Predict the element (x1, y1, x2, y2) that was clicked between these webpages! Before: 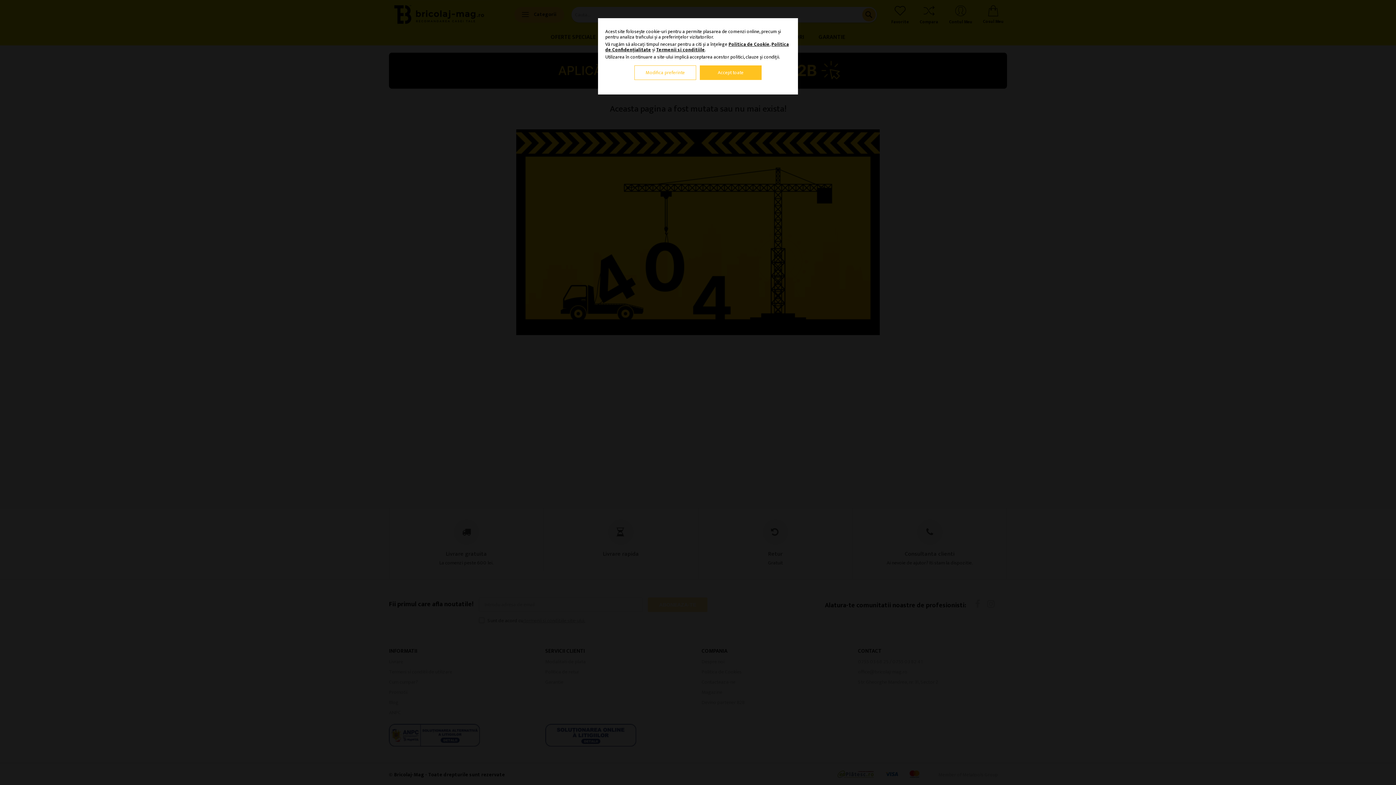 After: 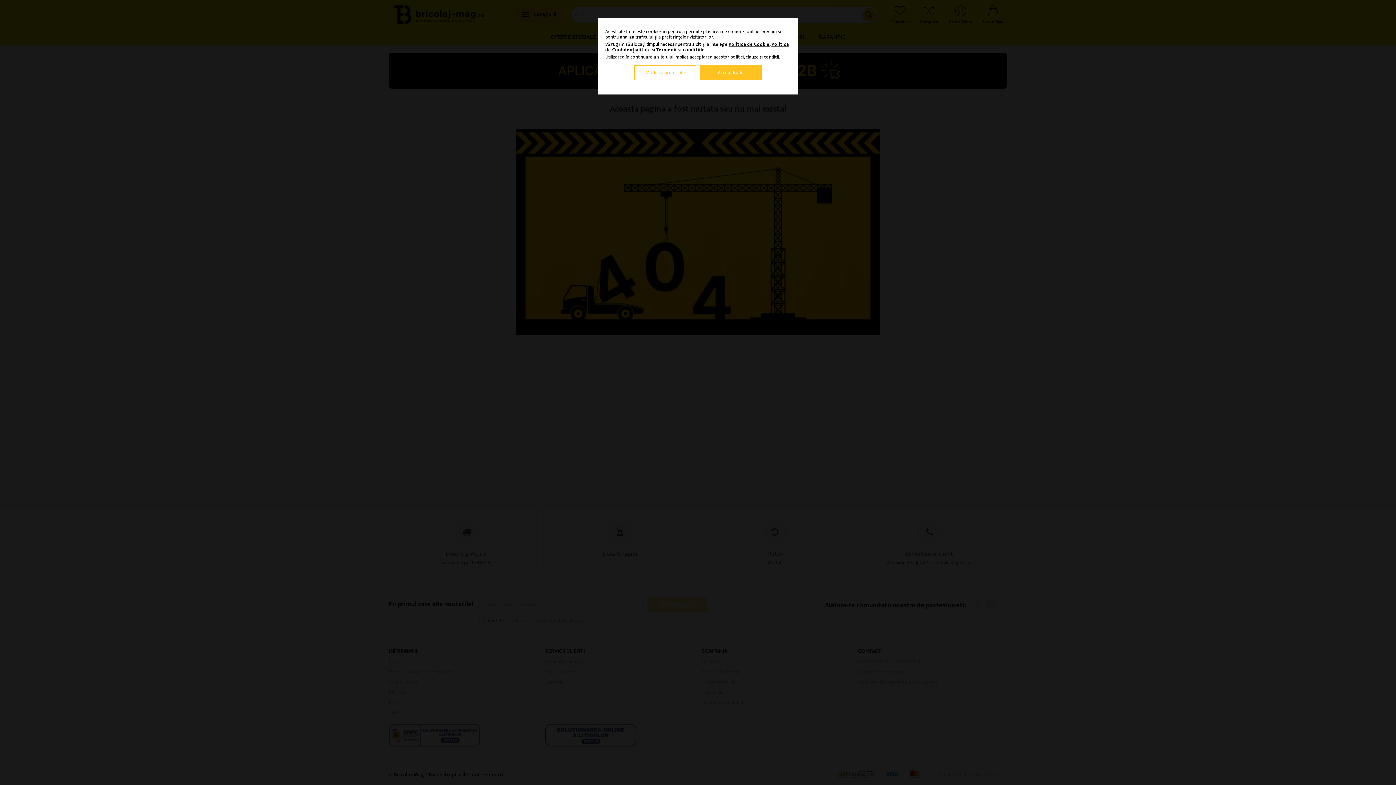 Action: bbox: (656, 45, 705, 53) label: Termenii si conditiile